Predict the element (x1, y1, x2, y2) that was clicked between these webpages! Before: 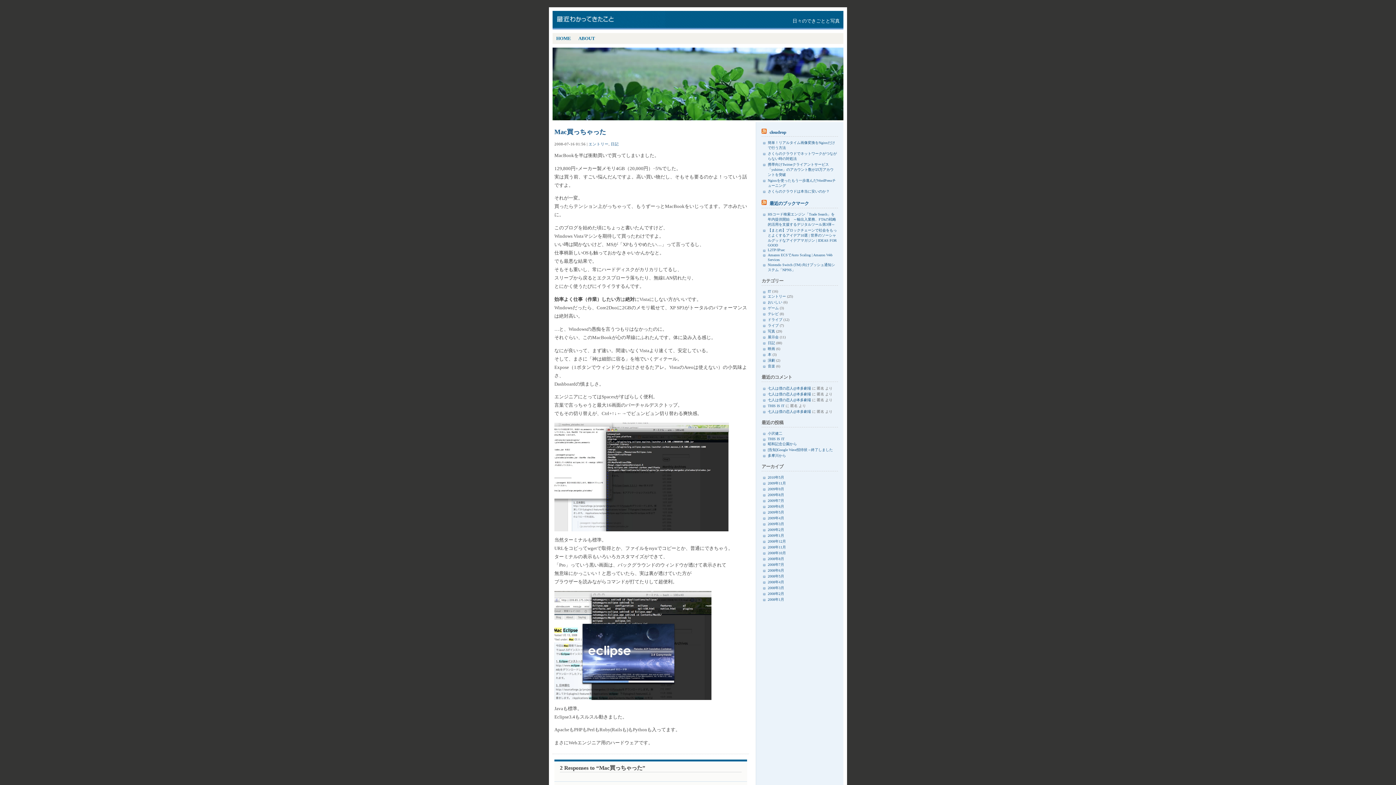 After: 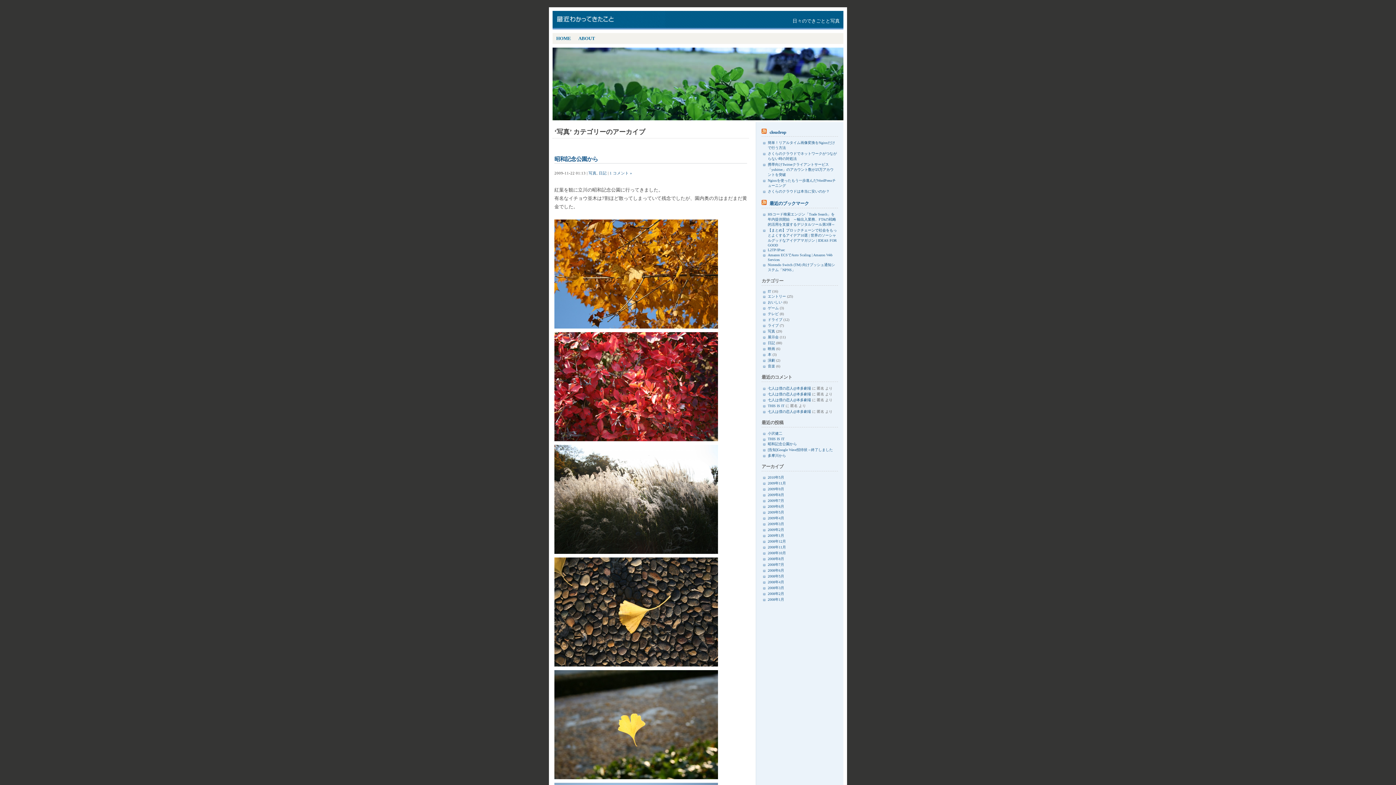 Action: bbox: (768, 329, 775, 333) label: 写真